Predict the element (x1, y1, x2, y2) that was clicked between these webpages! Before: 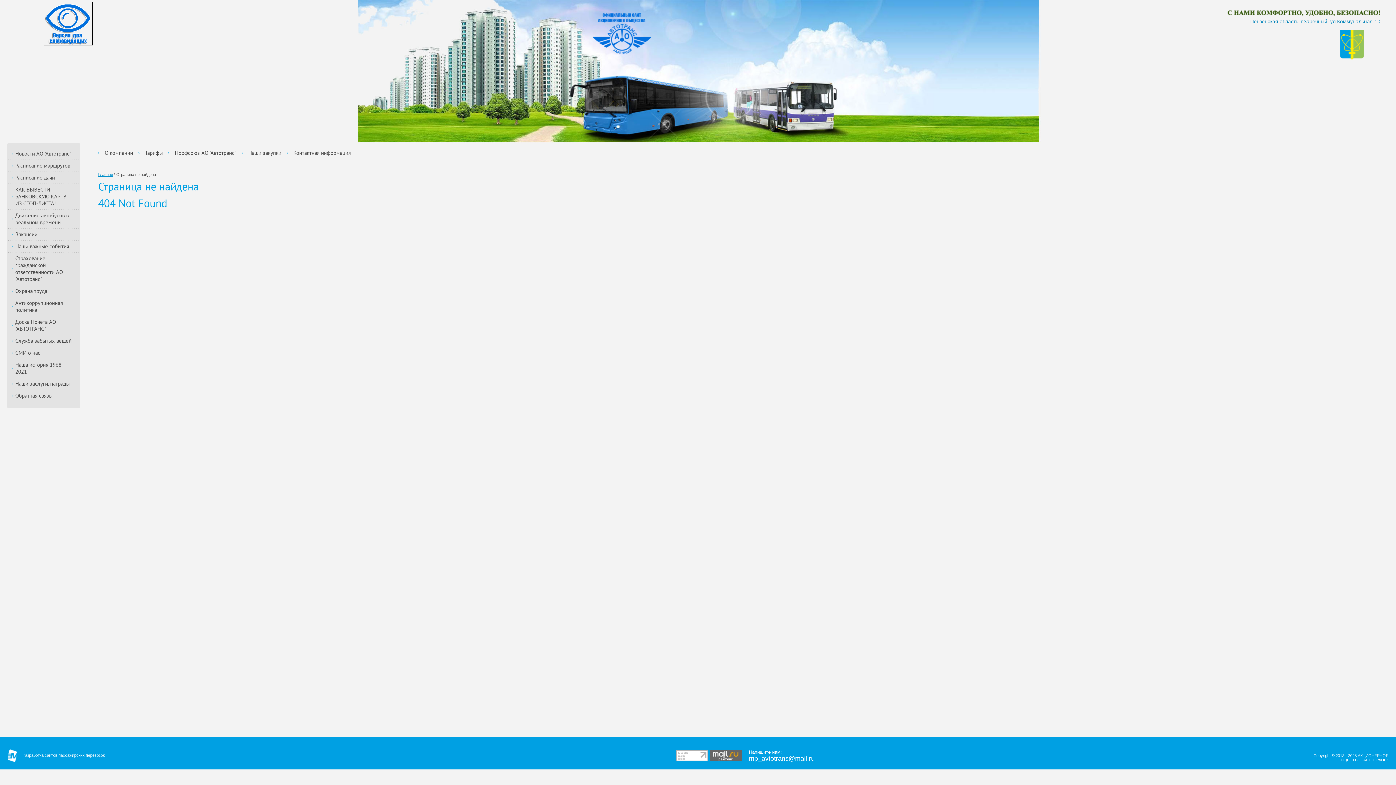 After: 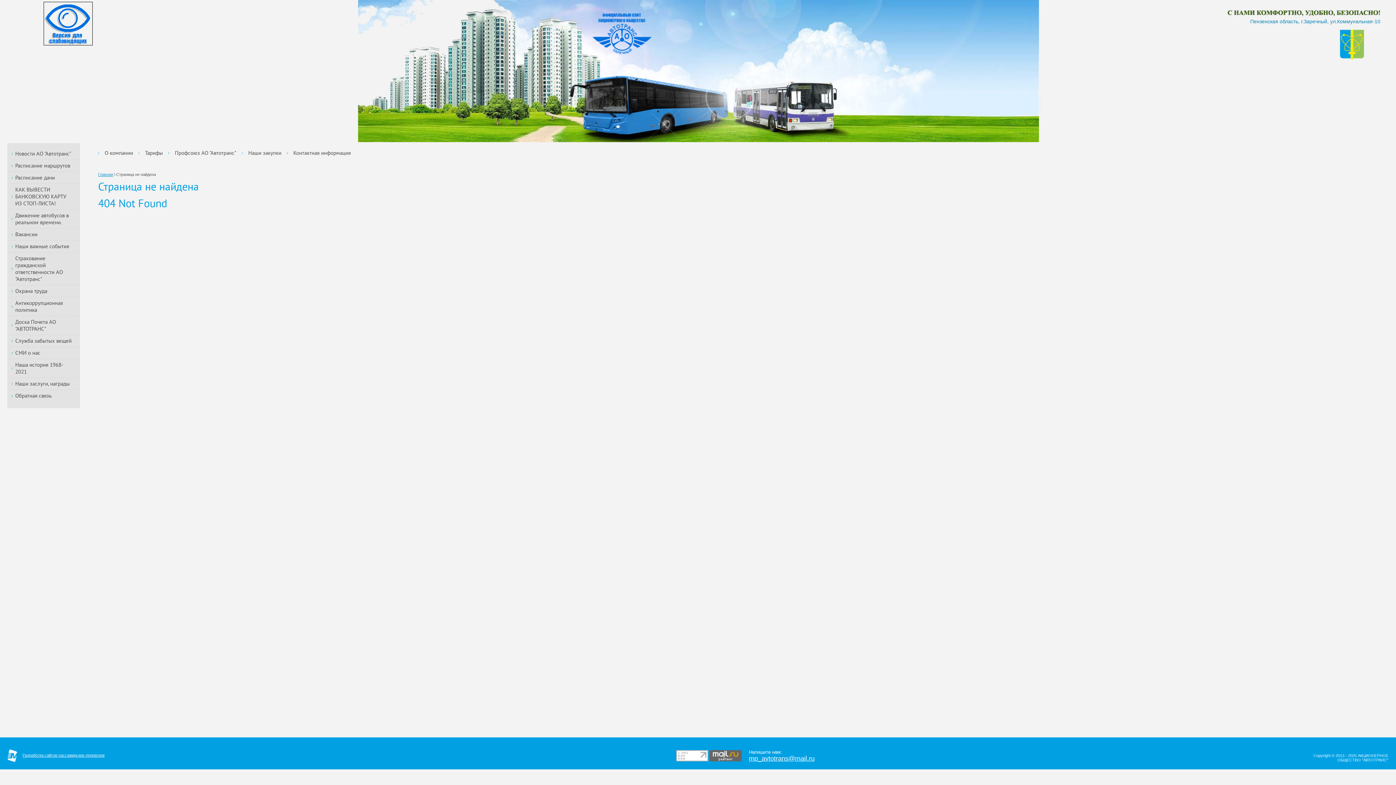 Action: bbox: (749, 755, 814, 762) label: mp_avtotrans@mail.ru